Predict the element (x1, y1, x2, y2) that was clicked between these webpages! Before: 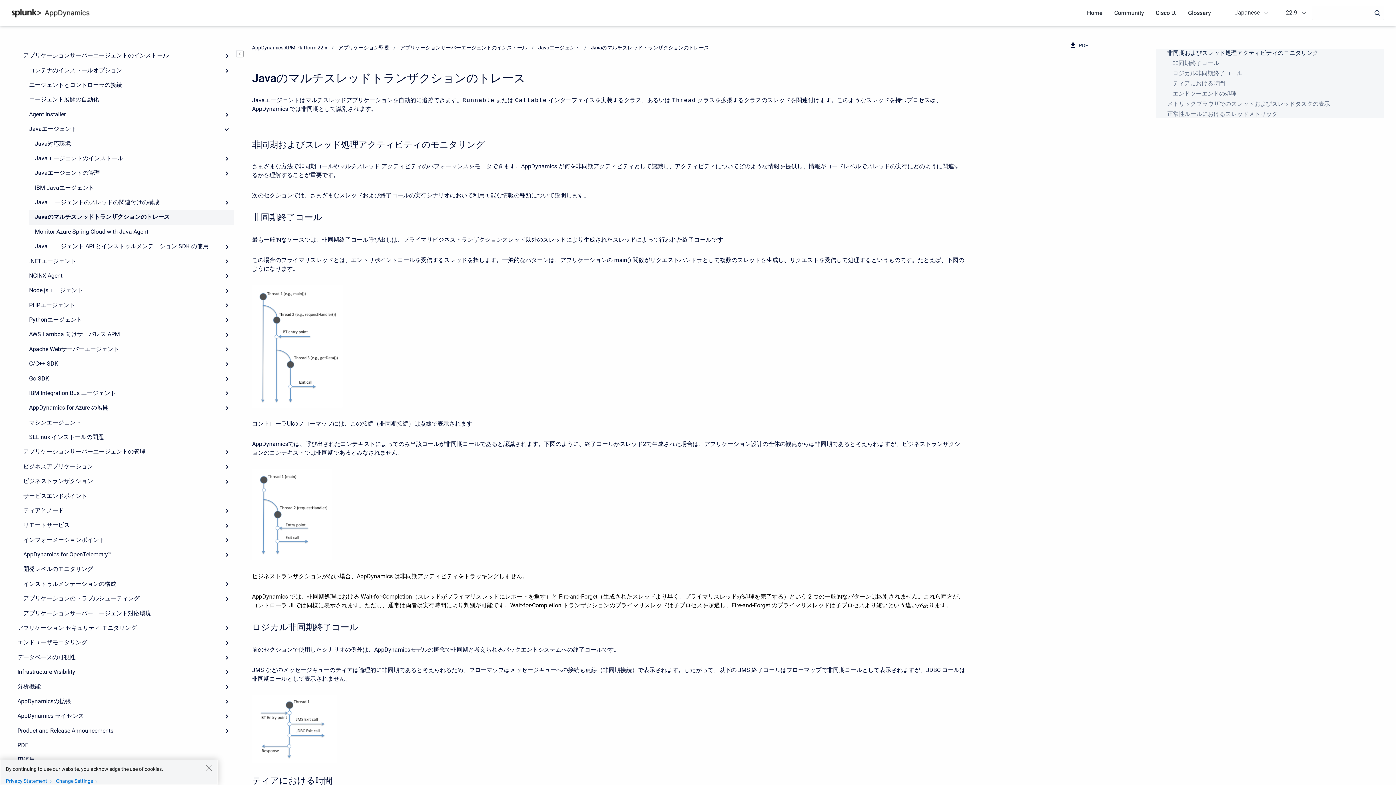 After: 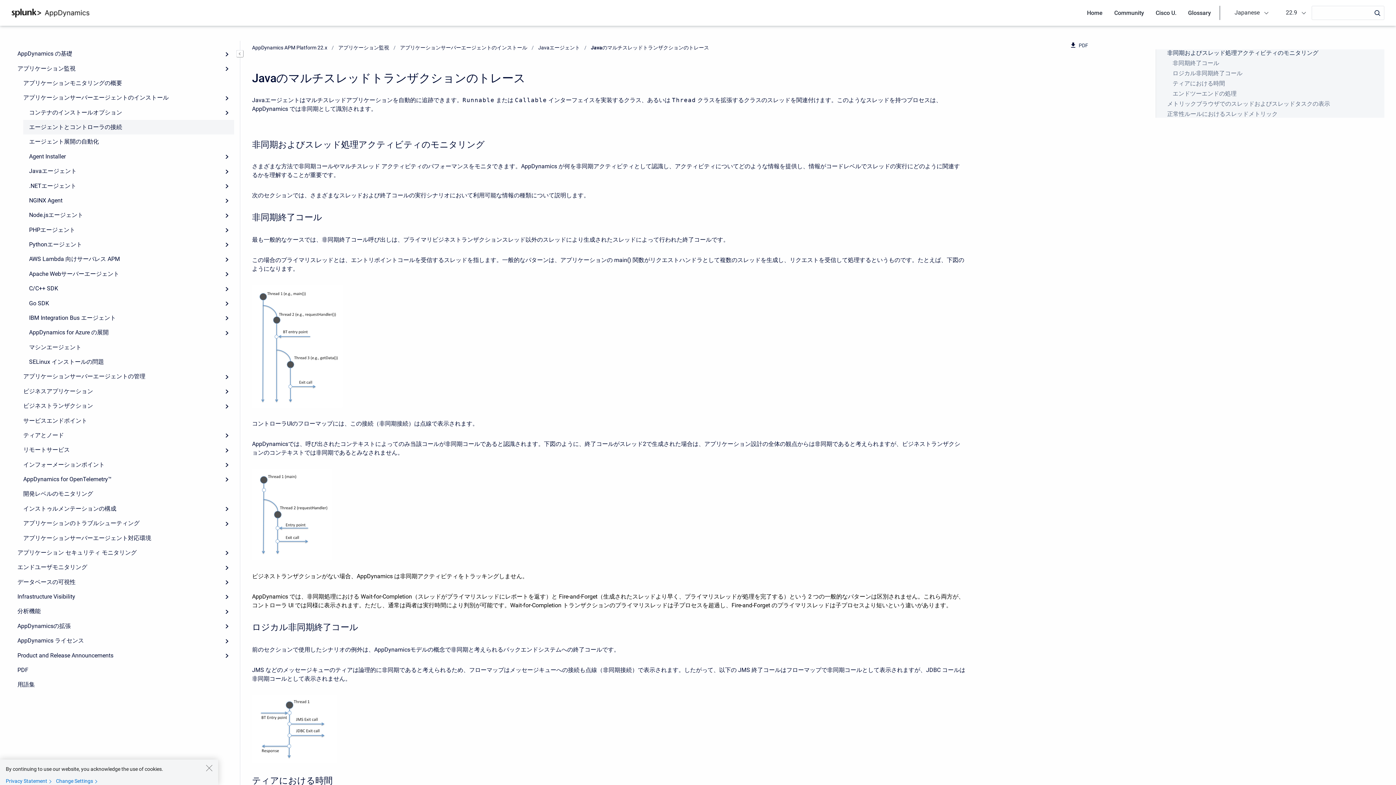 Action: bbox: (219, 121, 234, 136) label: collapse